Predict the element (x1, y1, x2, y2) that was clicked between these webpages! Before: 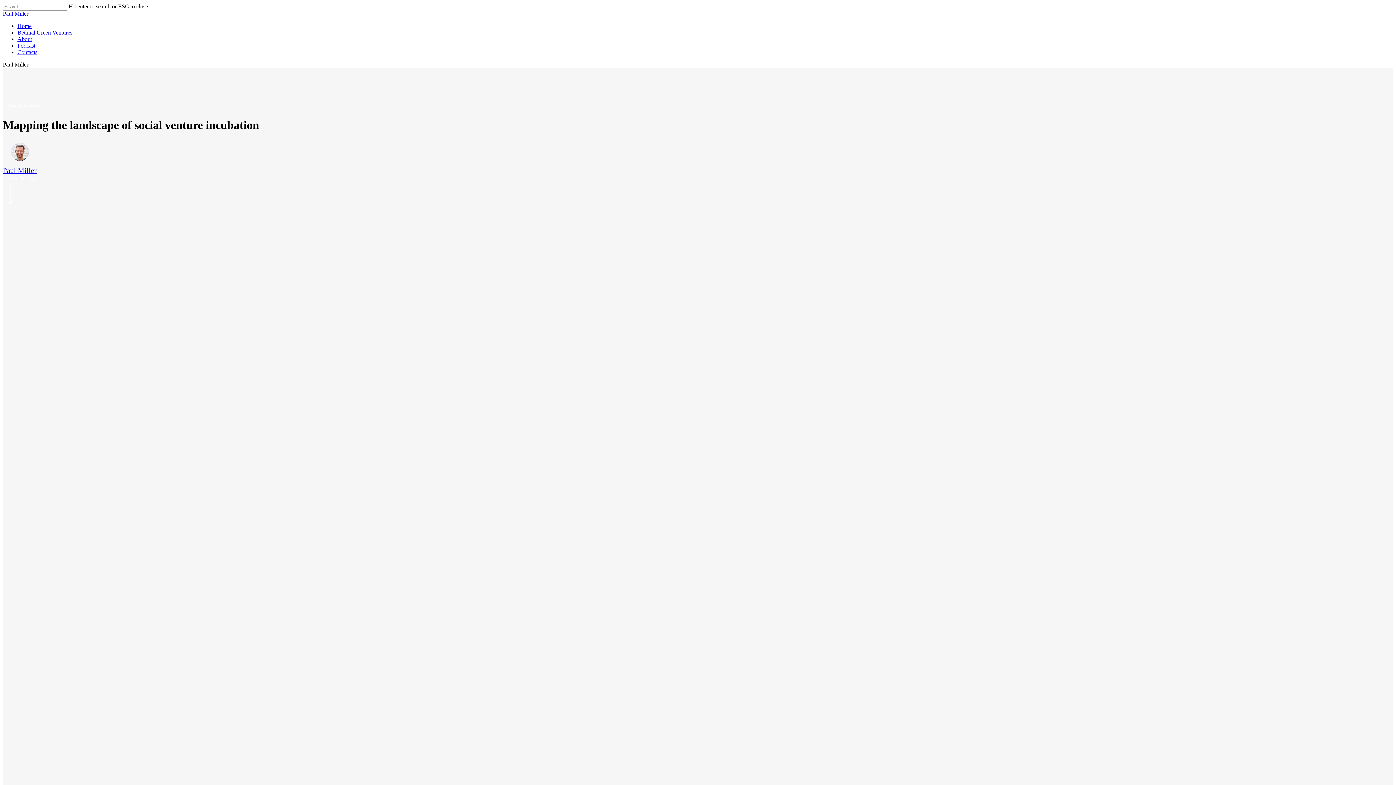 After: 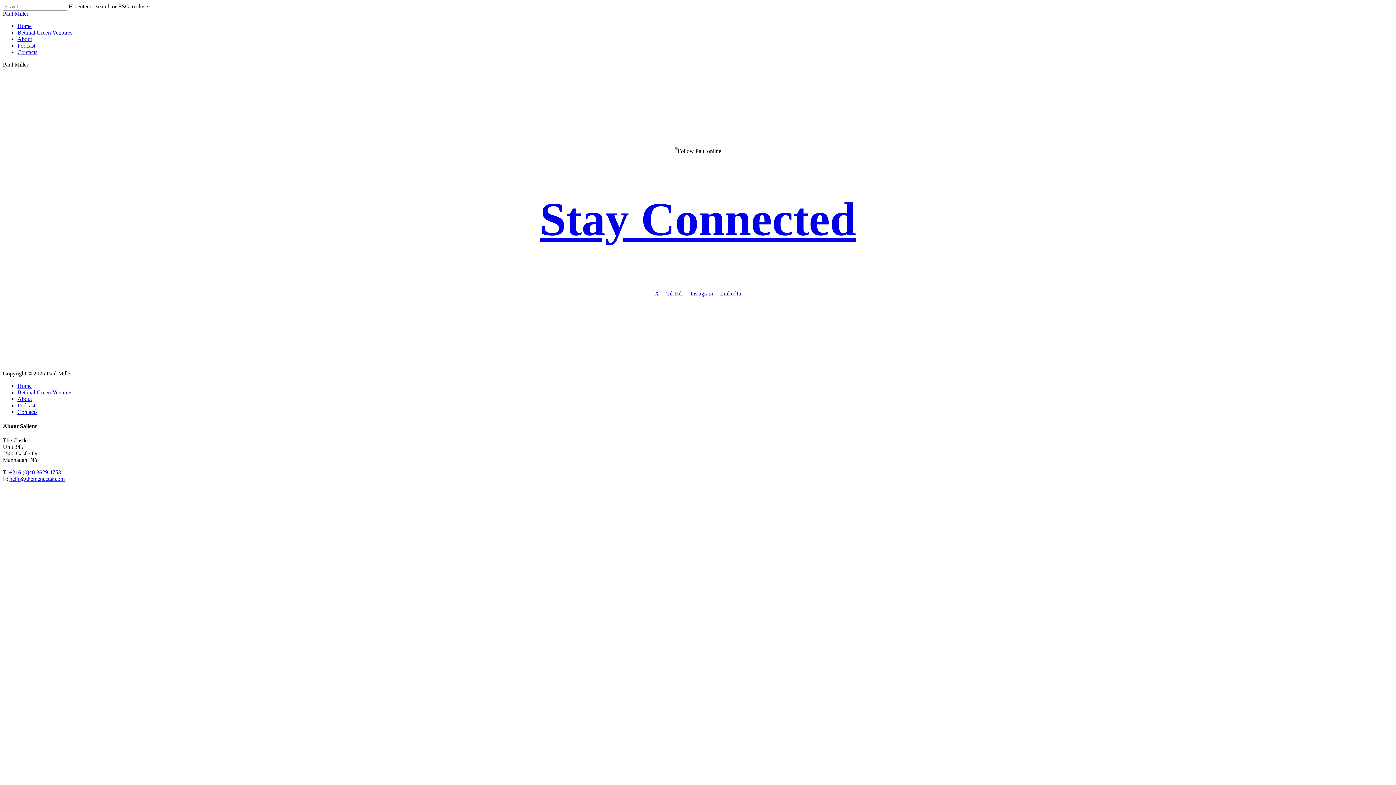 Action: bbox: (17, 49, 37, 55) label: Contacts